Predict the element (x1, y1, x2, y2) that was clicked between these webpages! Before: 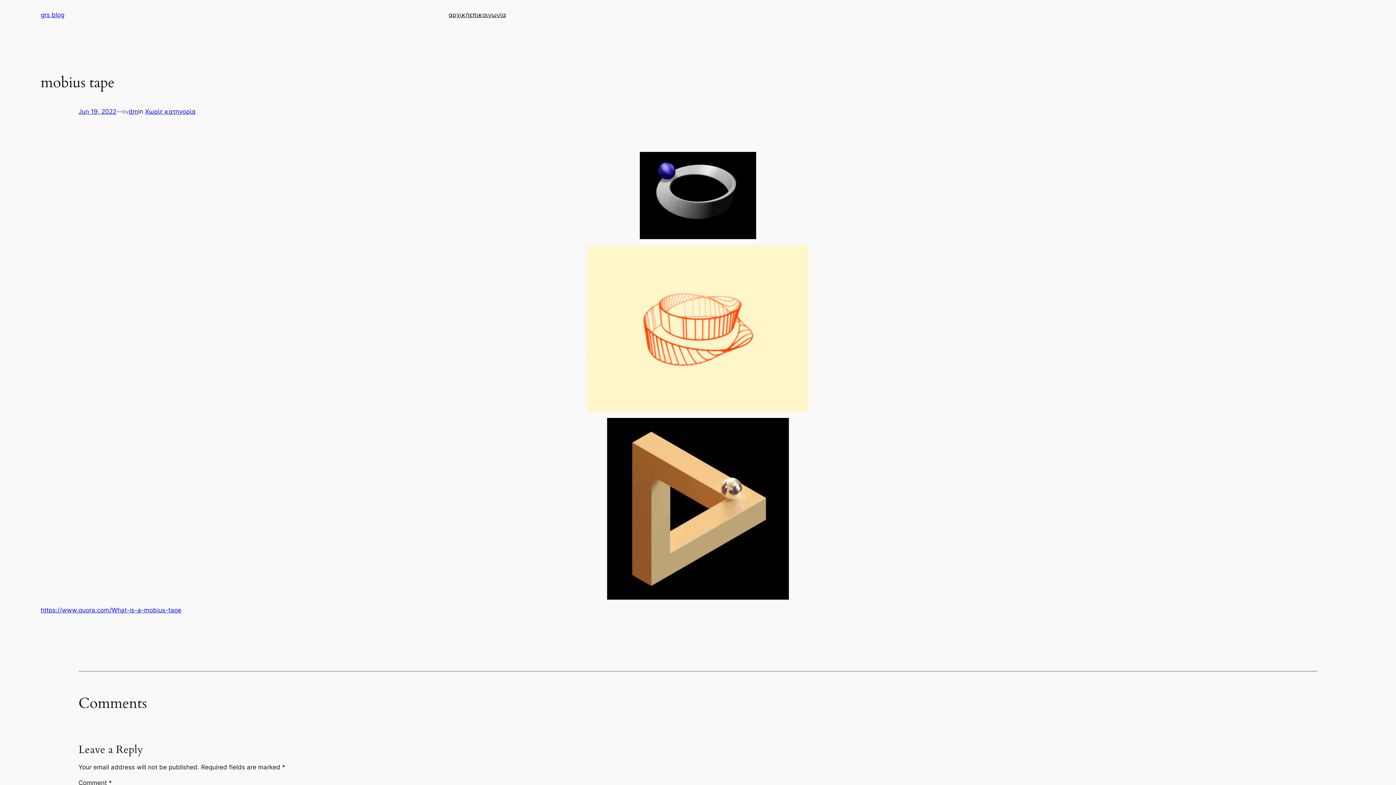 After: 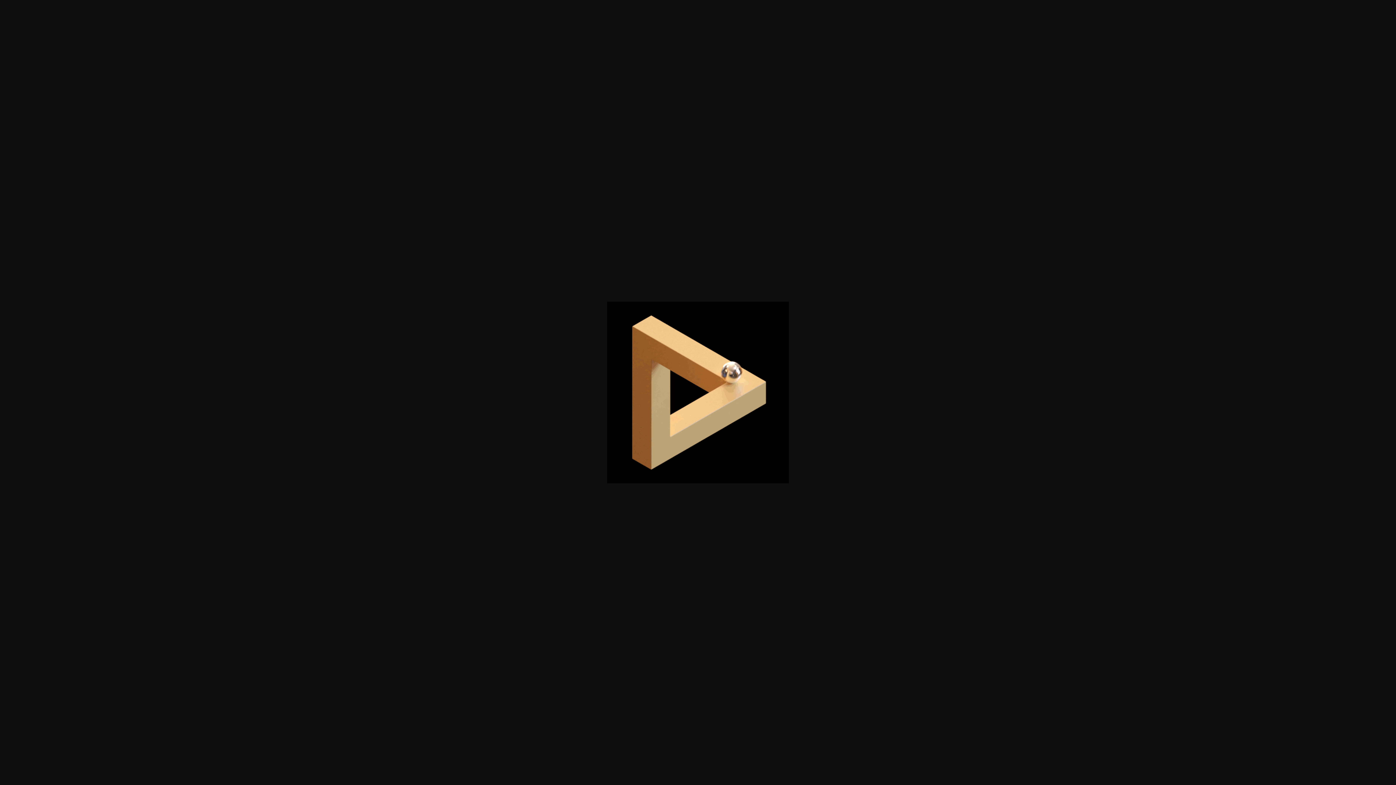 Action: bbox: (607, 418, 789, 599)